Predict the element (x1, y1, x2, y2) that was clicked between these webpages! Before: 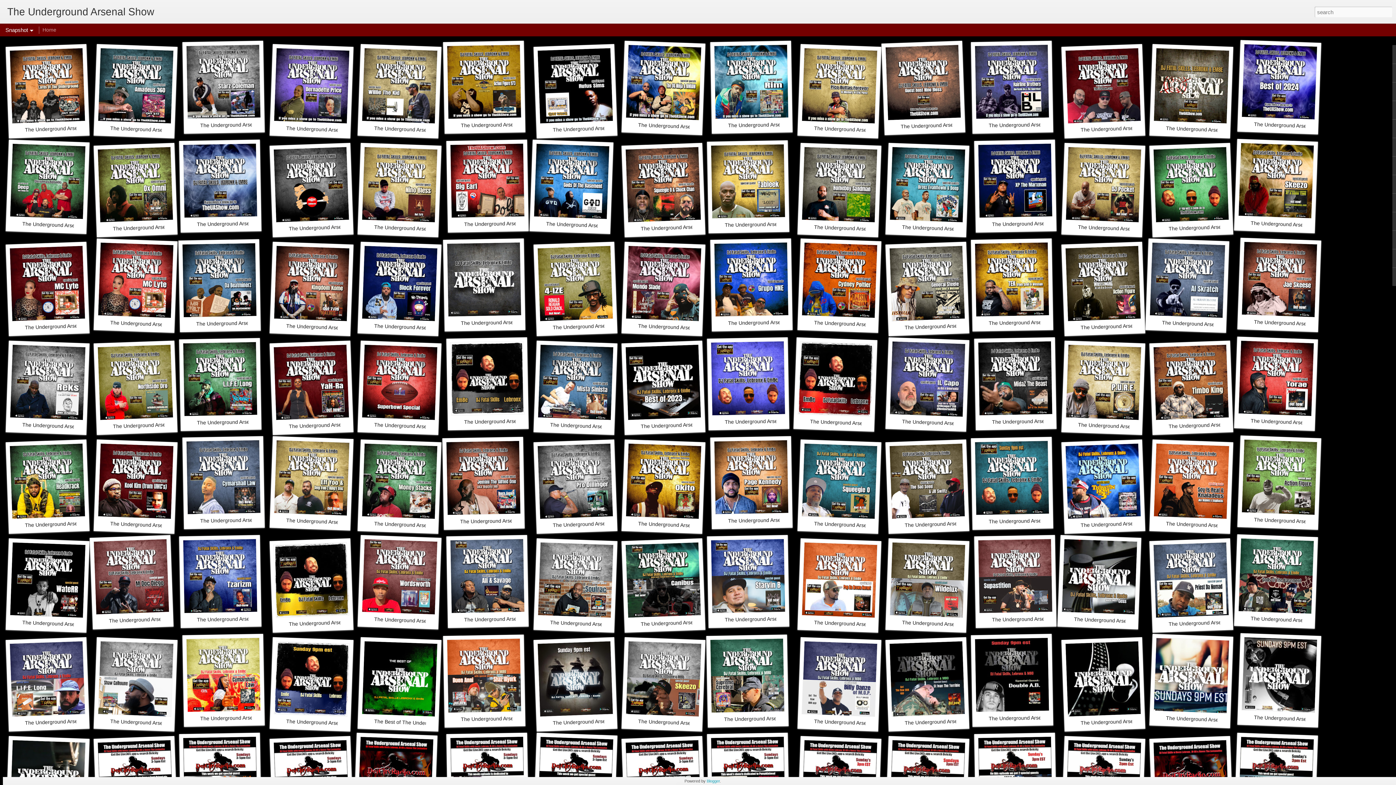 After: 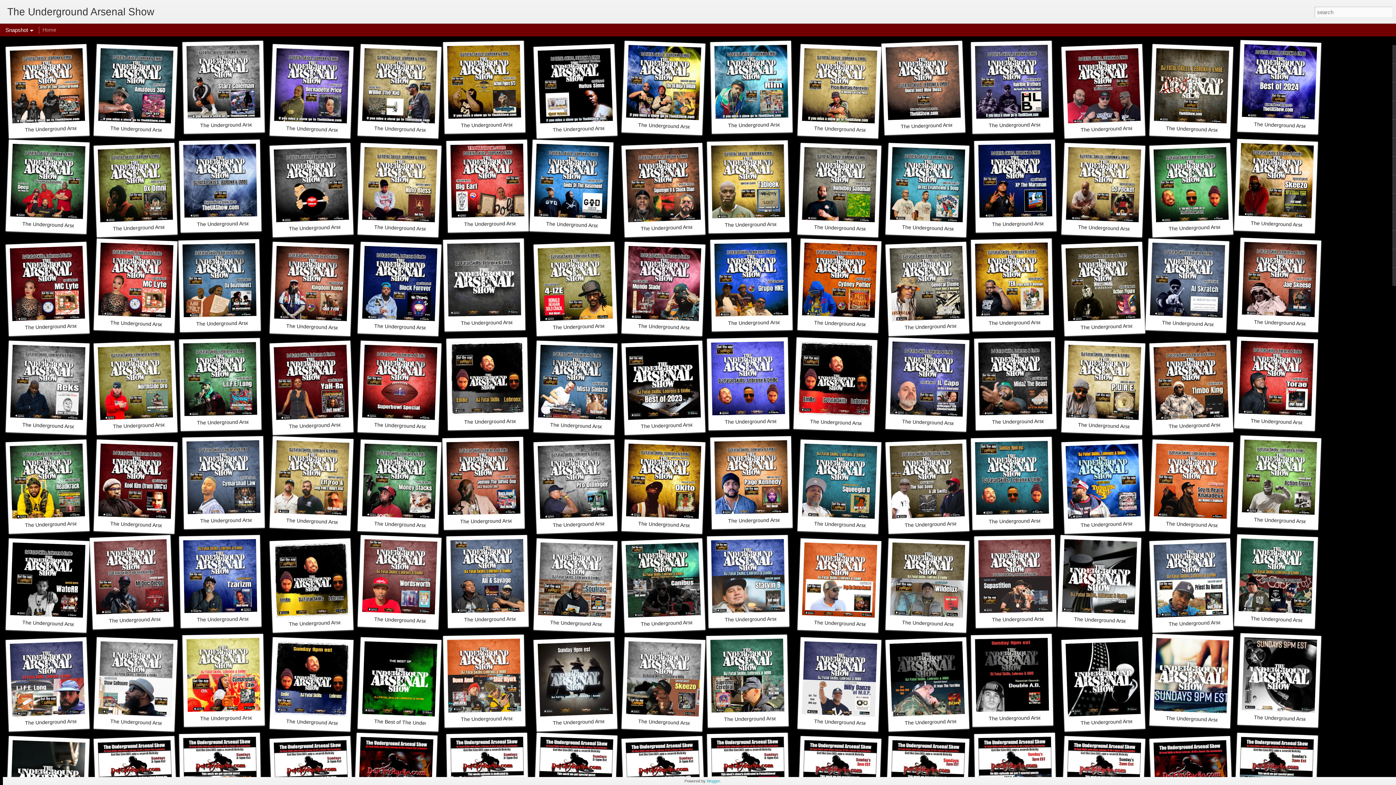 Action: bbox: (42, 26, 56, 32) label: Home